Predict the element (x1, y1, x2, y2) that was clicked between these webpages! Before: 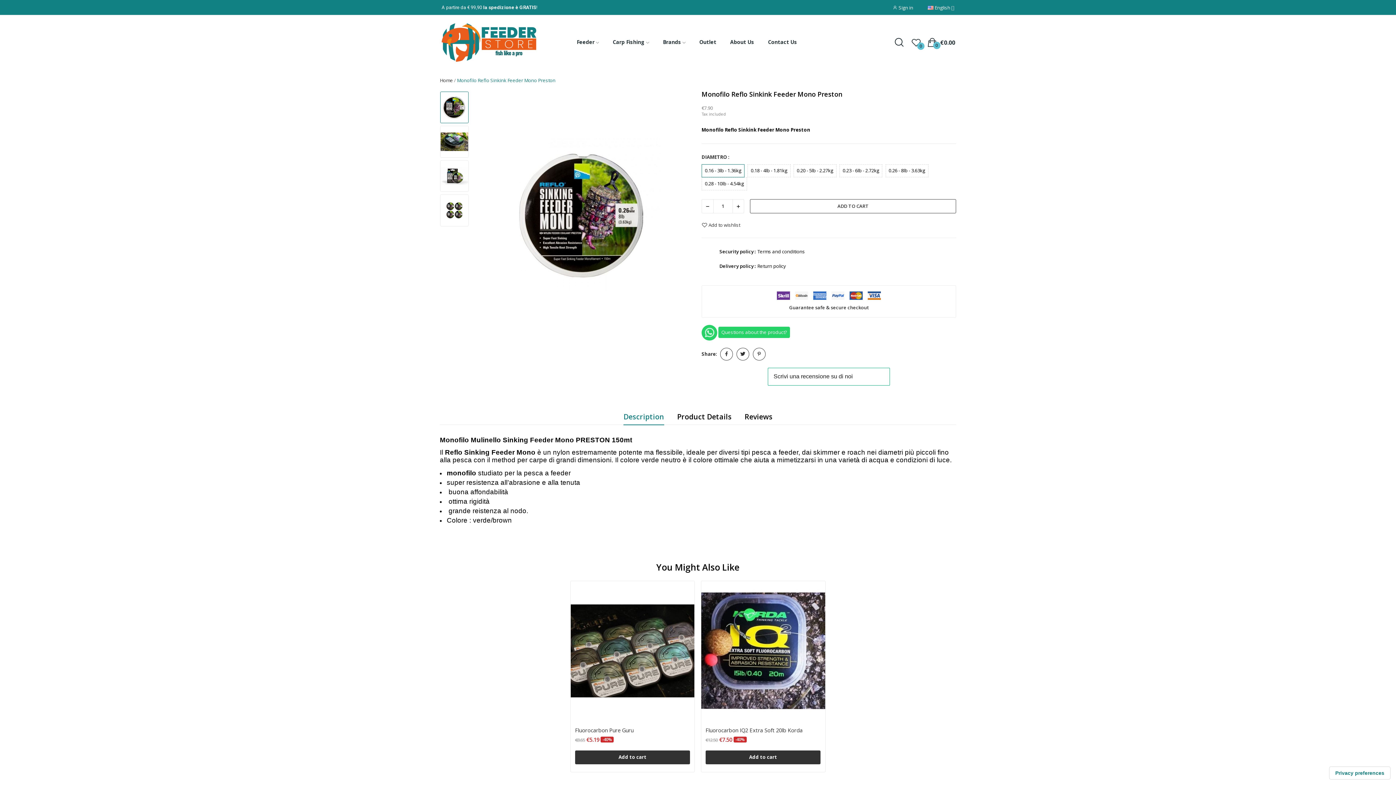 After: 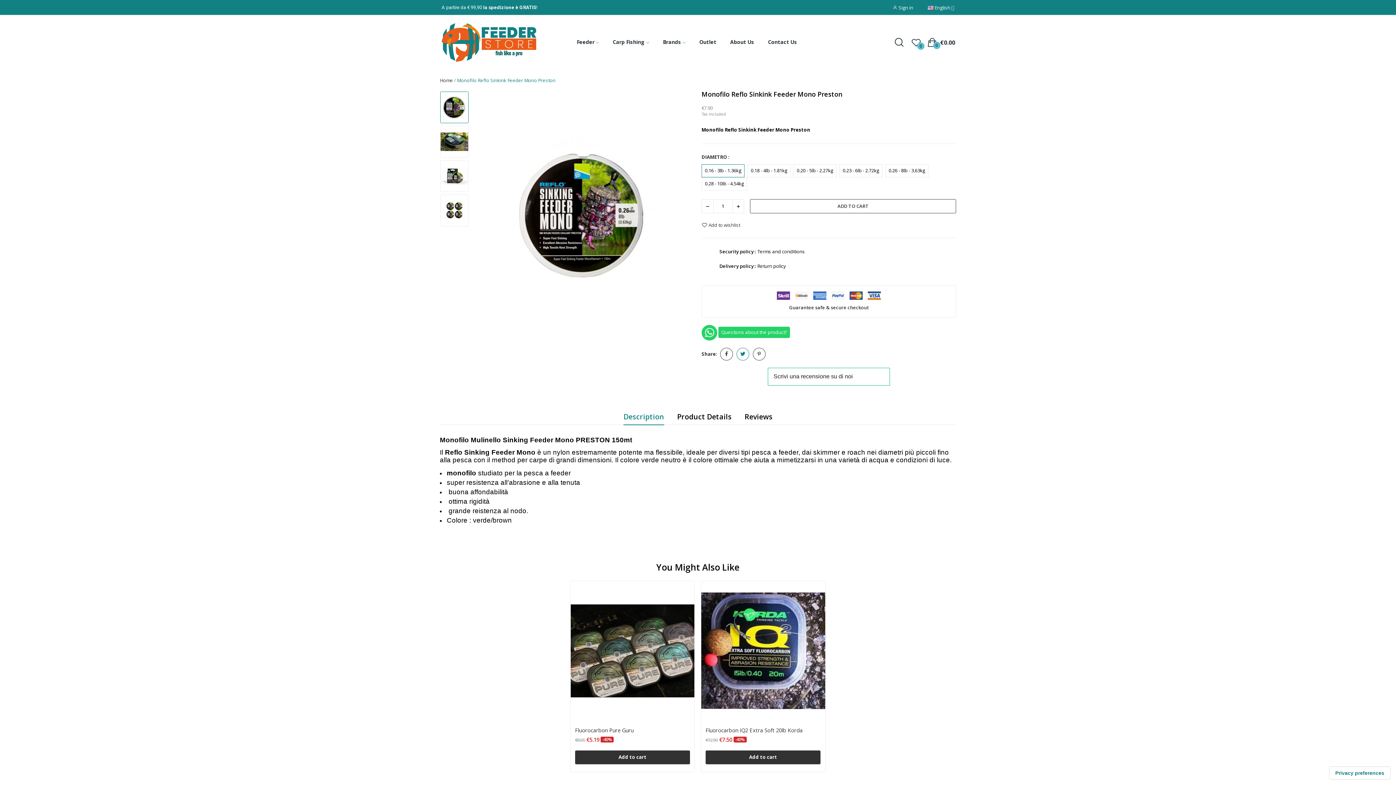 Action: bbox: (736, 347, 749, 360) label: Tweet